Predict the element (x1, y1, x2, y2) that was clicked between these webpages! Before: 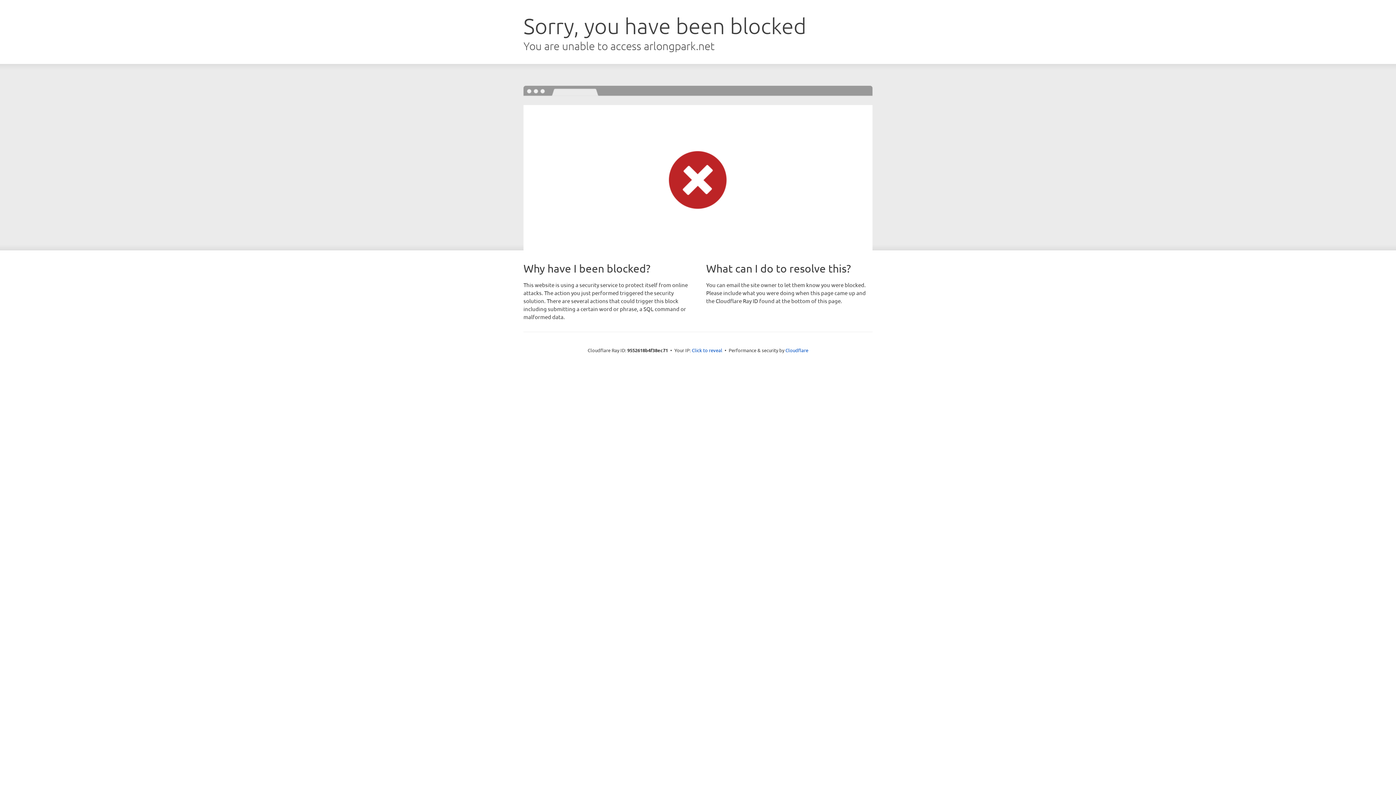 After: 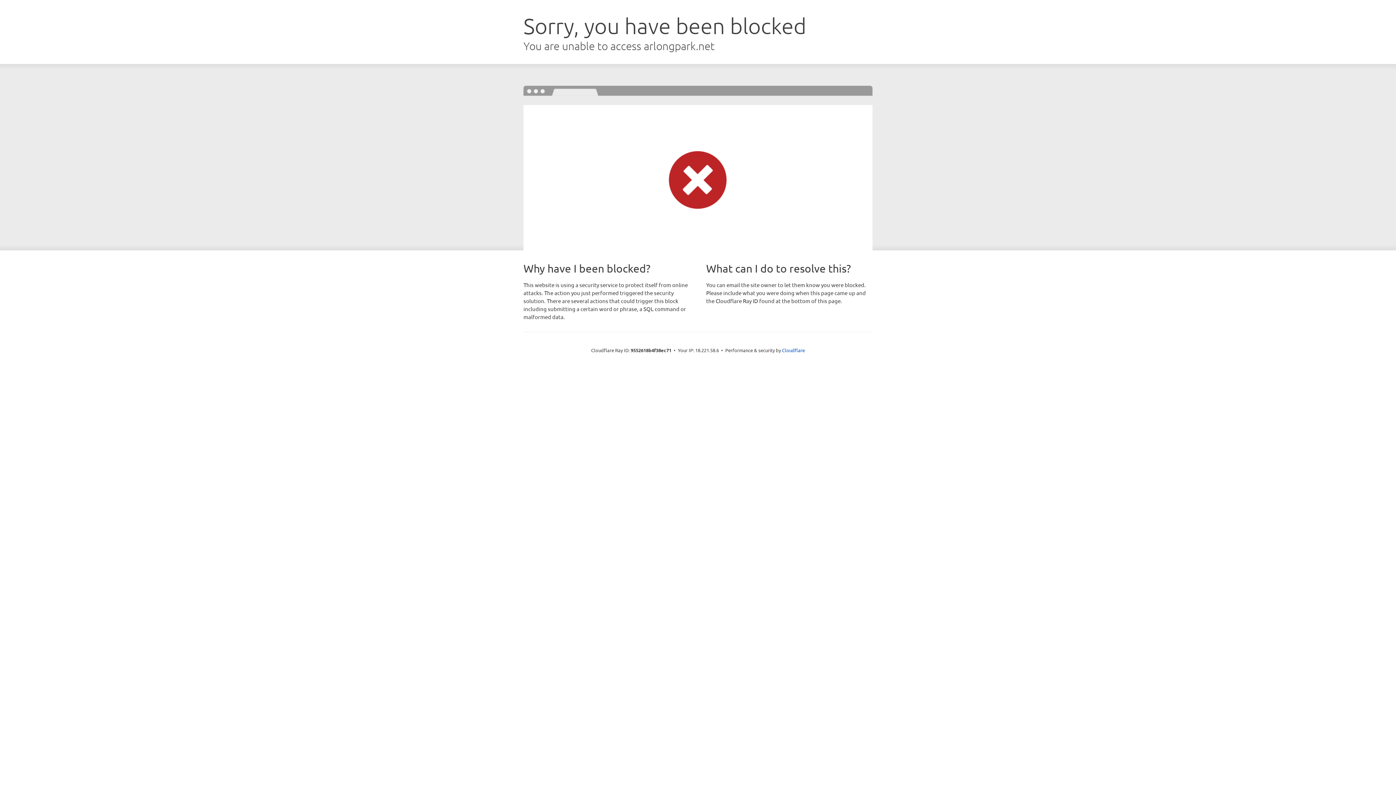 Action: bbox: (692, 346, 722, 353) label: Click to reveal